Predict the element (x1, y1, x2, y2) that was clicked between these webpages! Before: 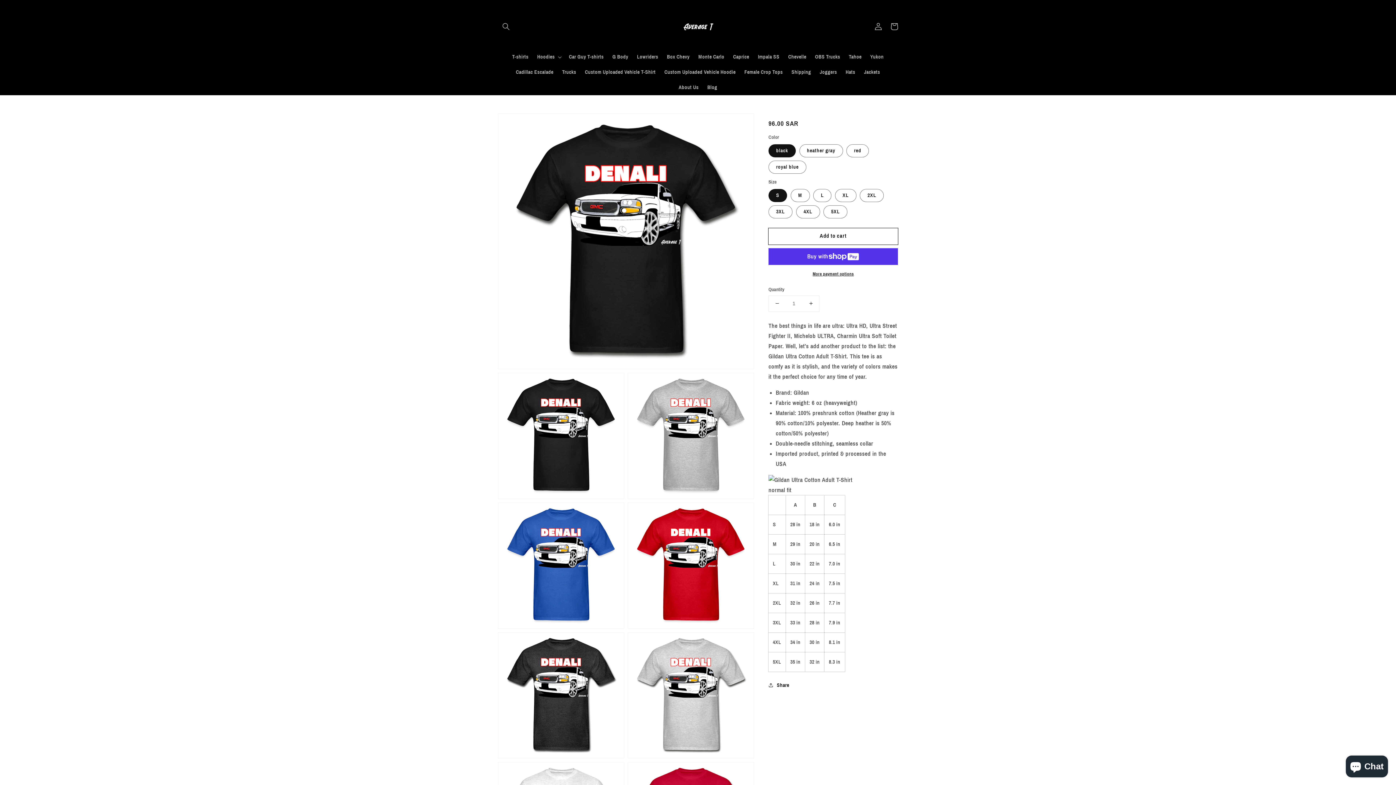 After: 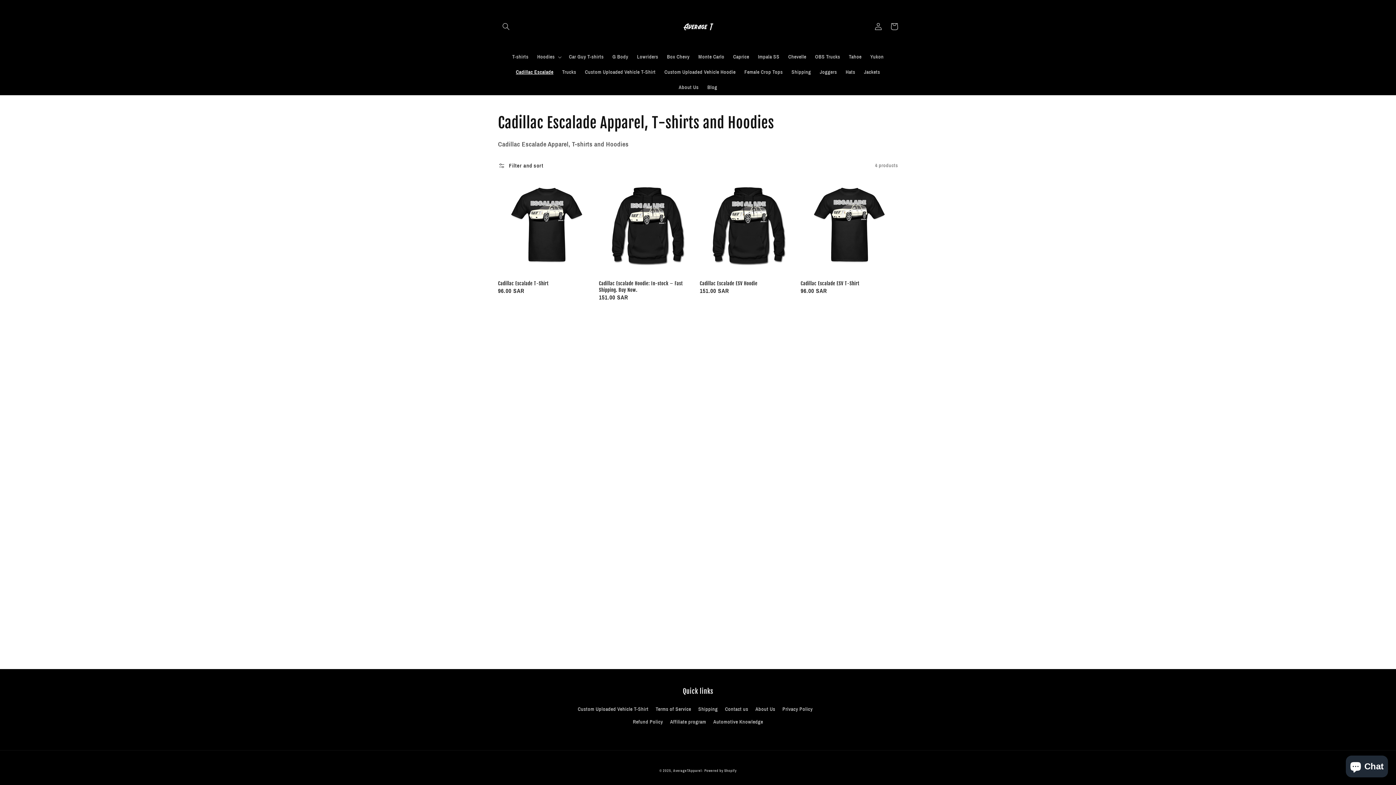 Action: label: Cadillac Escalade bbox: (511, 64, 557, 79)